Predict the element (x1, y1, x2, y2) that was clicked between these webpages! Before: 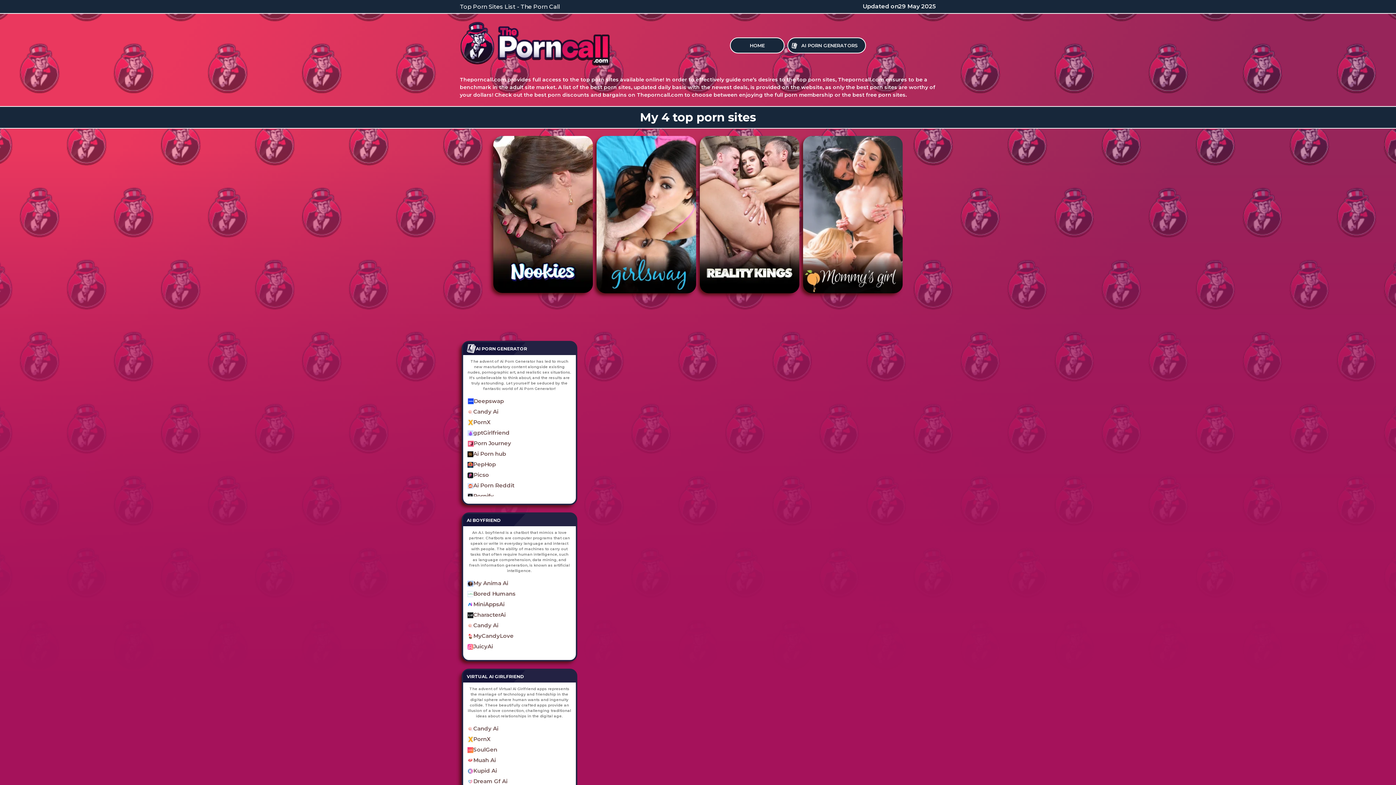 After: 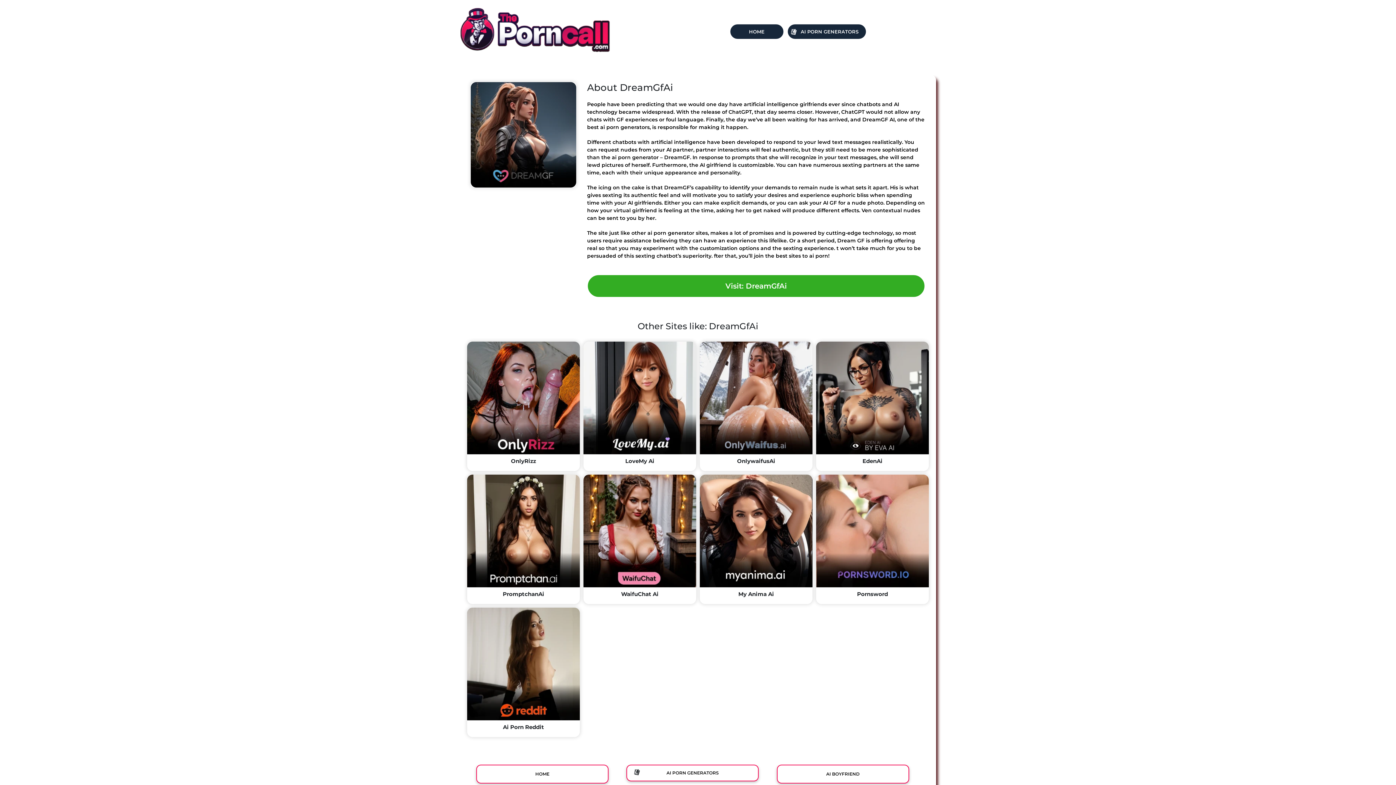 Action: bbox: (507, 778, 514, 785) label:  